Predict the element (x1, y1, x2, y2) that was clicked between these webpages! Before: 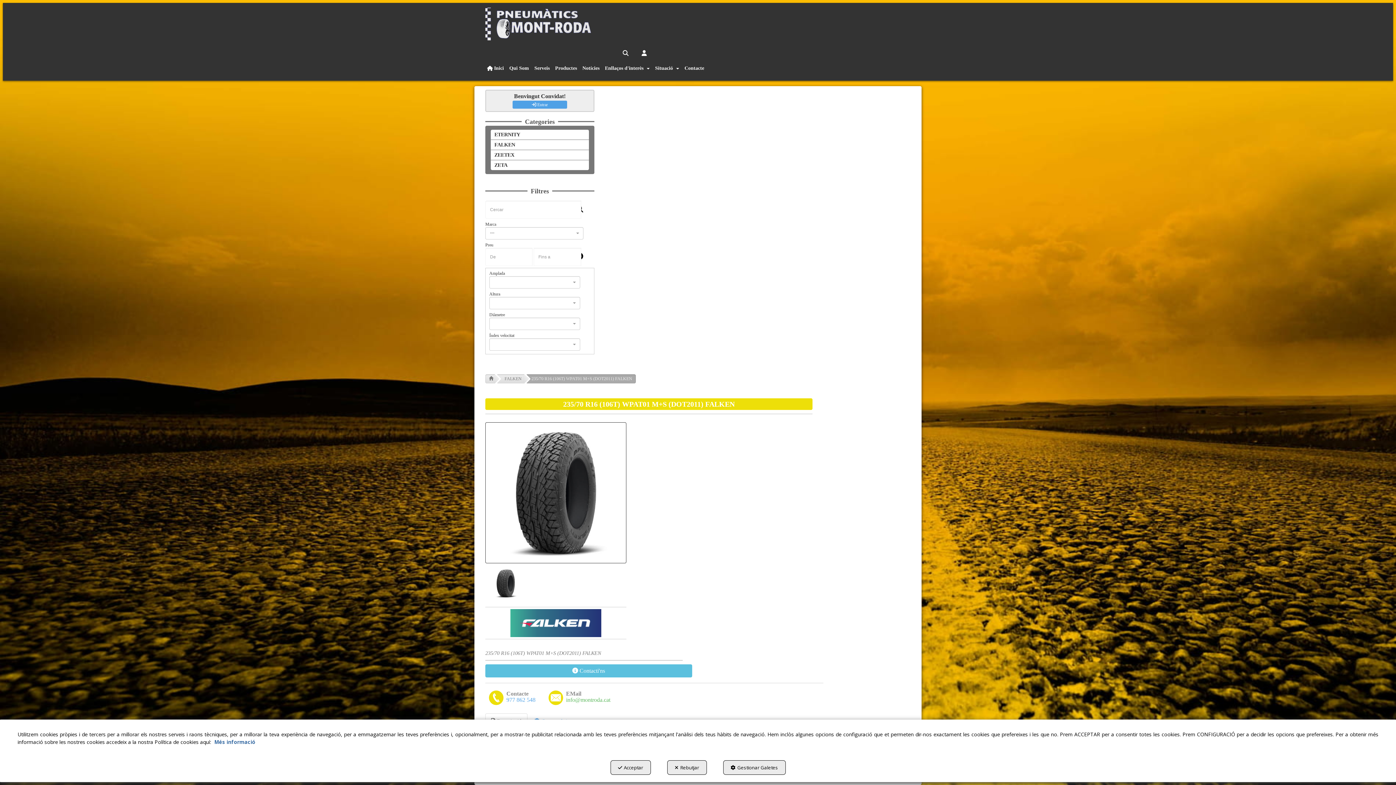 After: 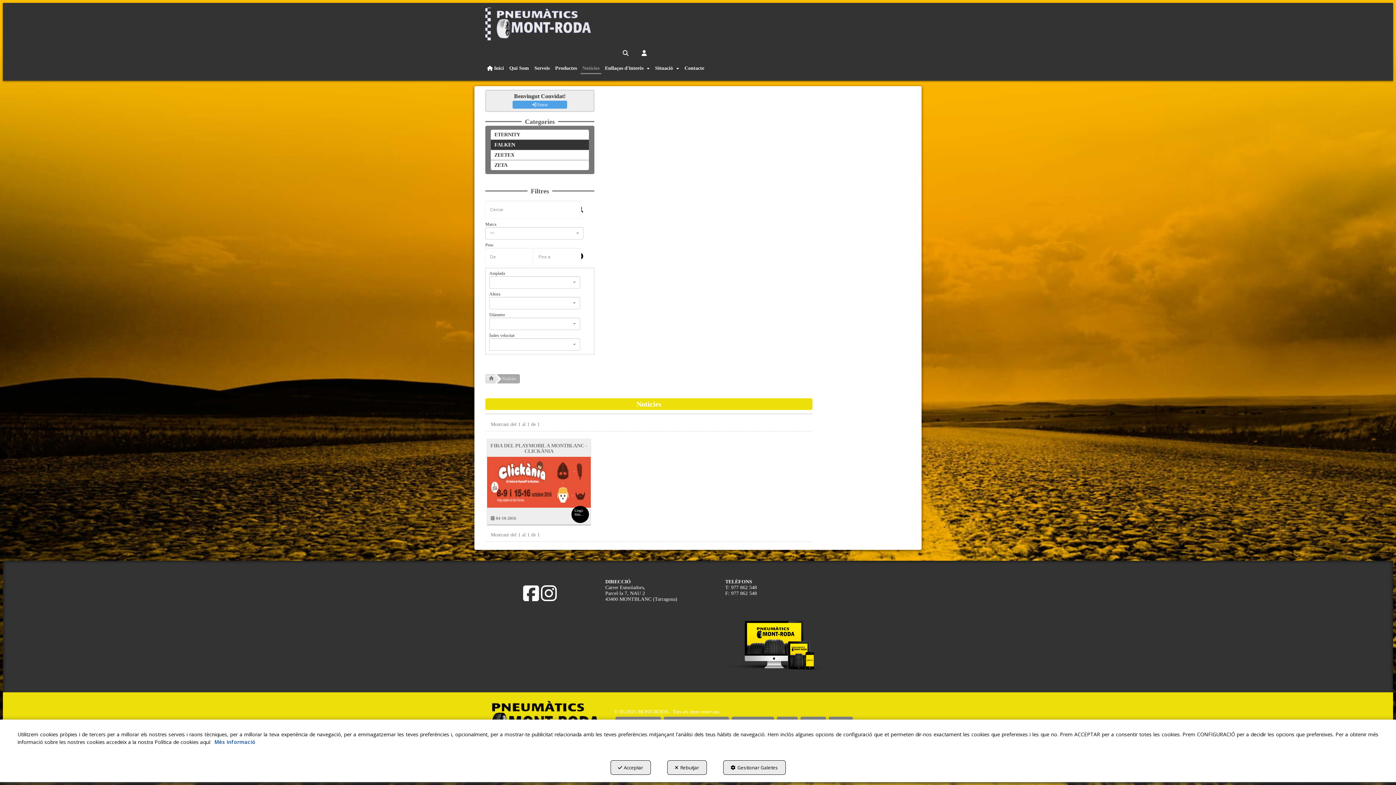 Action: label: Notícies bbox: (580, 62, 601, 74)